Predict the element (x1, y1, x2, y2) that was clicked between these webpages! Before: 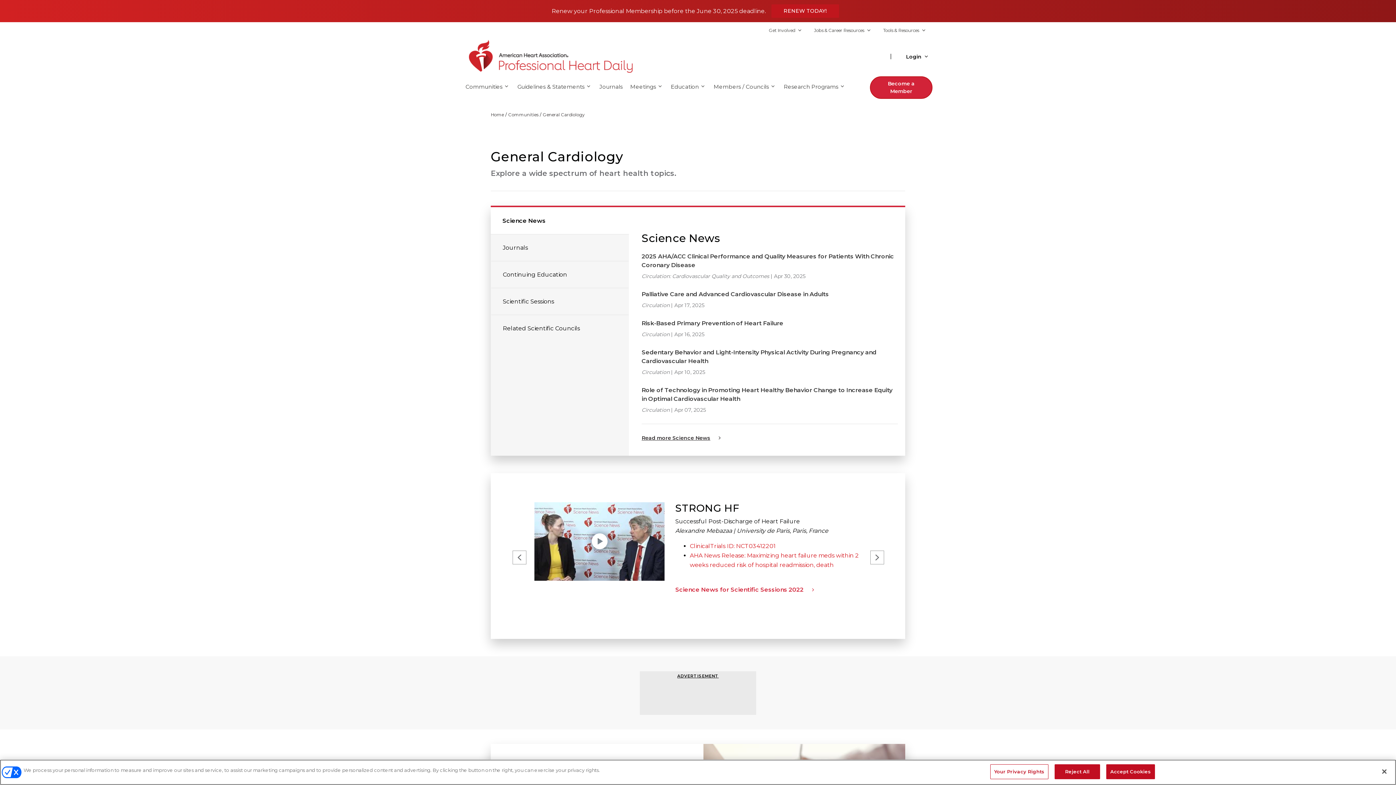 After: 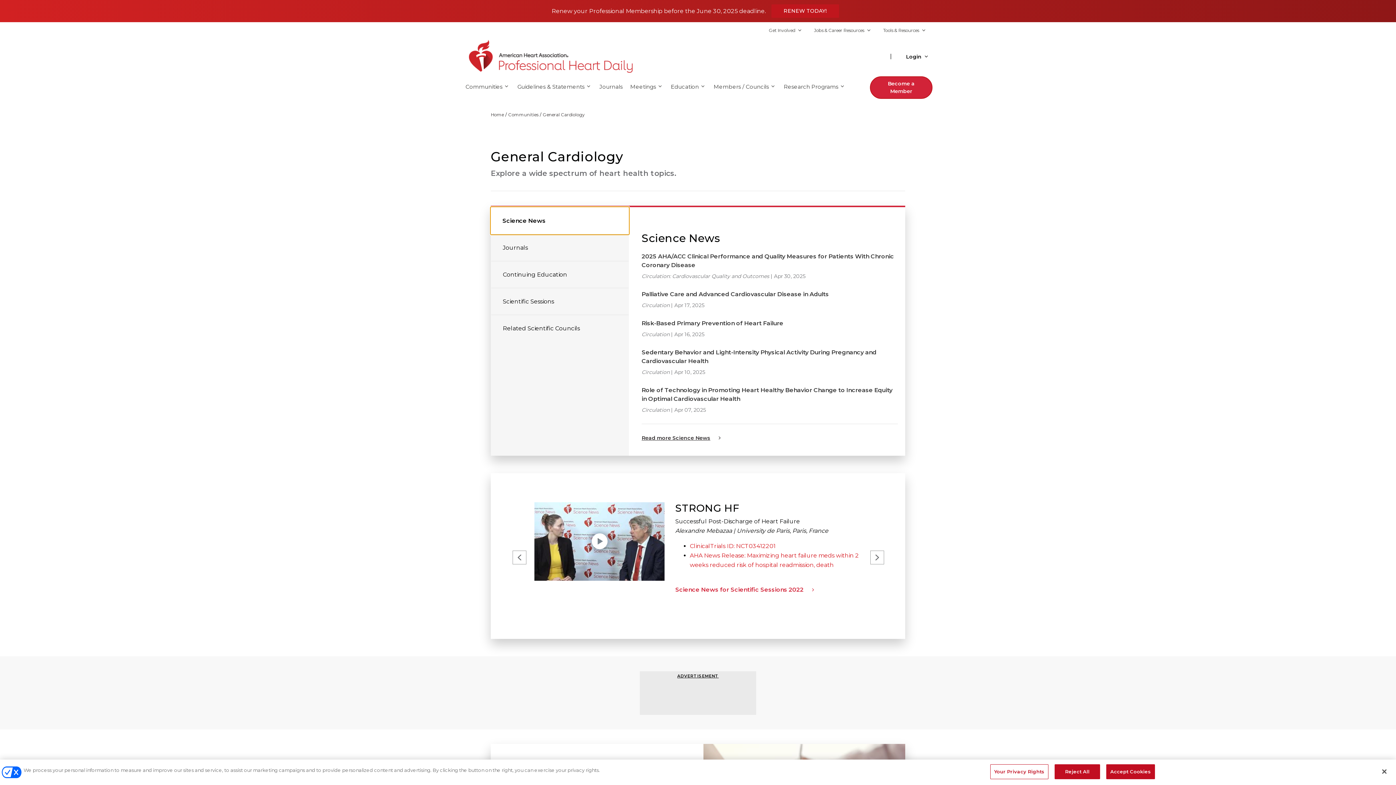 Action: bbox: (490, 207, 629, 234) label: Science News